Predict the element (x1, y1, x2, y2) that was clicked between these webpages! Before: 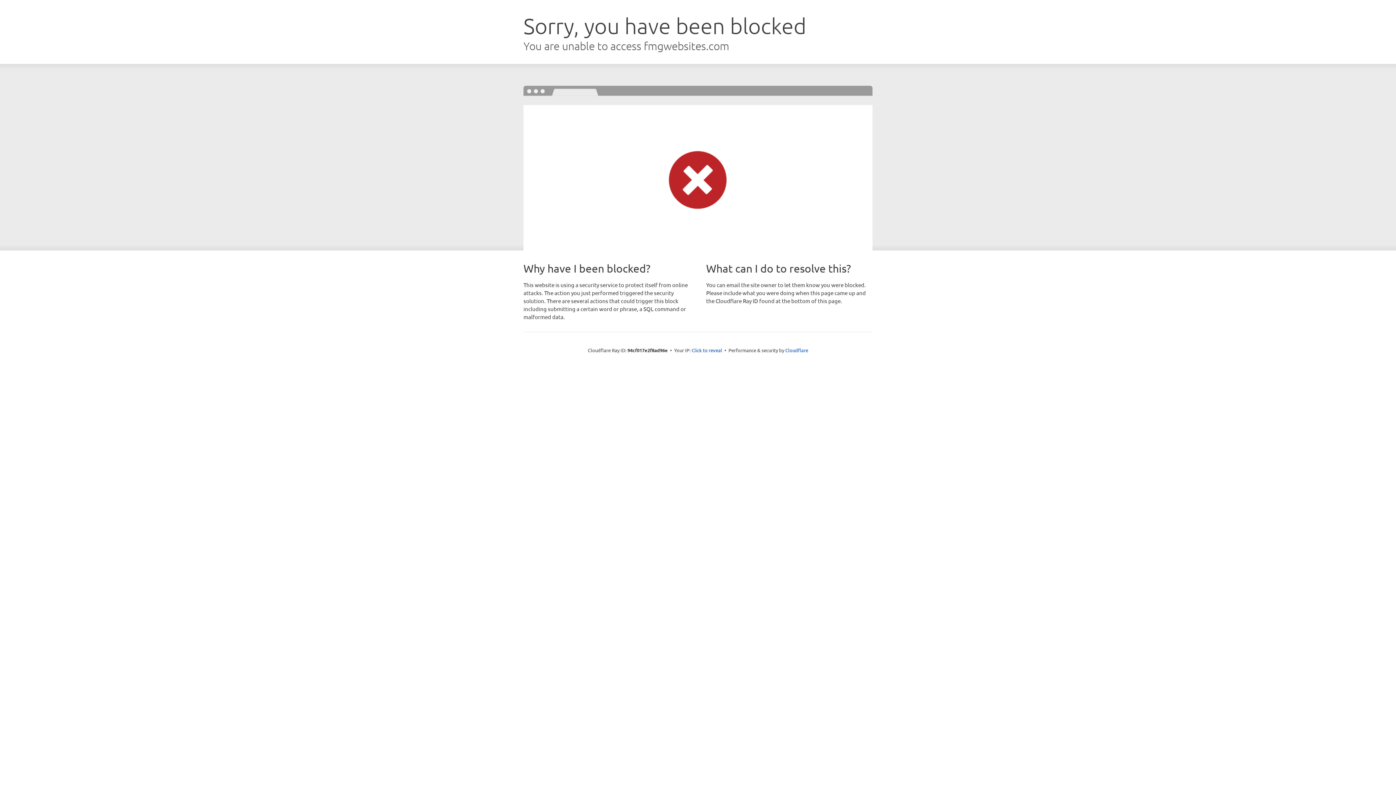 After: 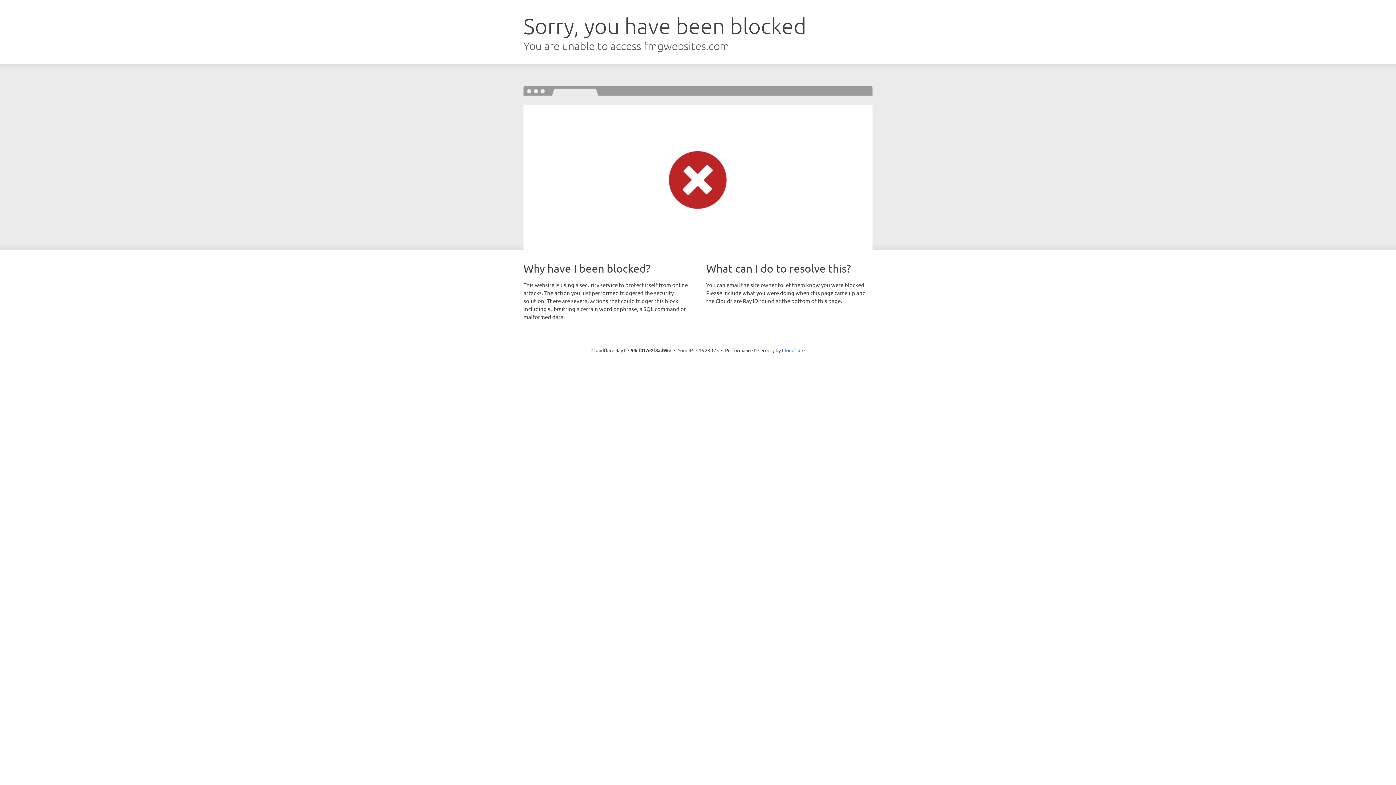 Action: label: Click to reveal bbox: (691, 346, 722, 353)